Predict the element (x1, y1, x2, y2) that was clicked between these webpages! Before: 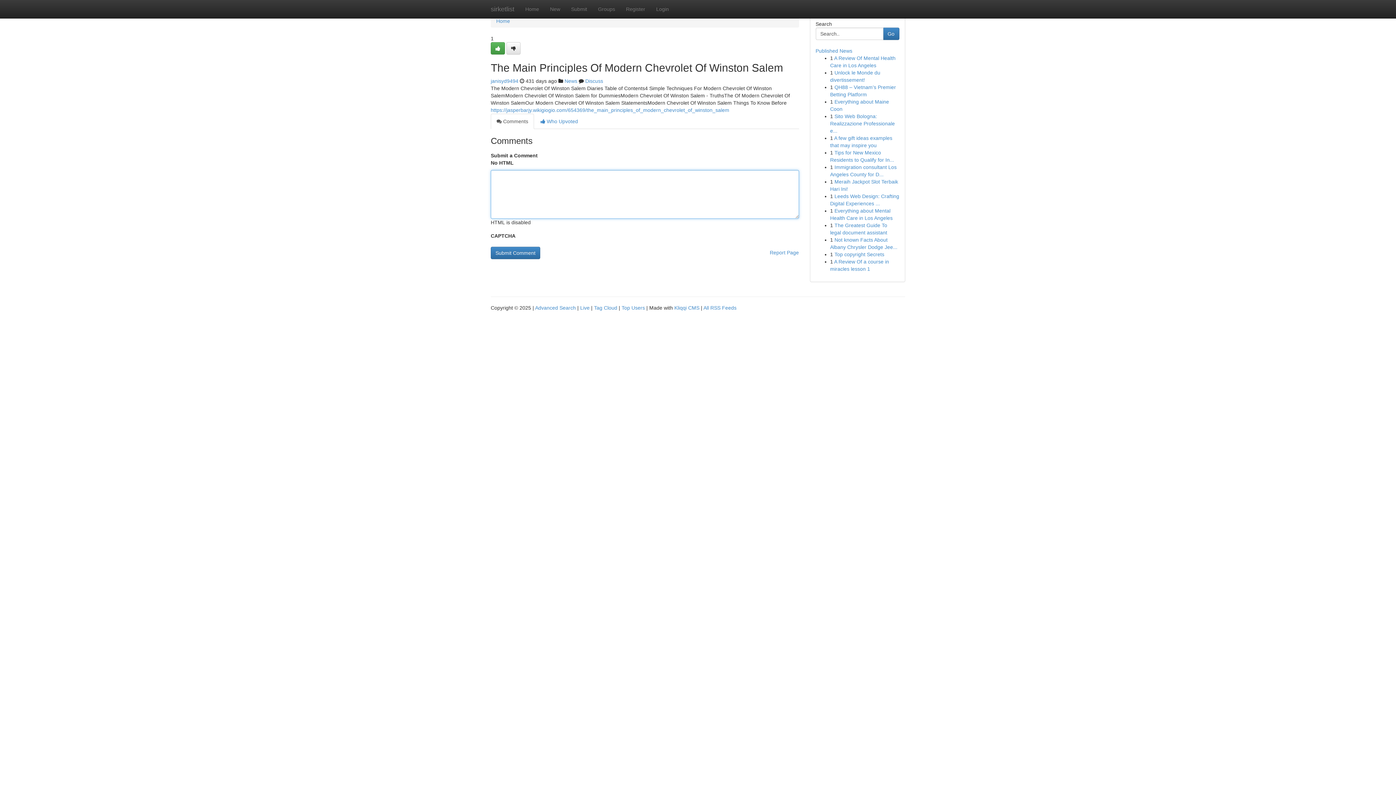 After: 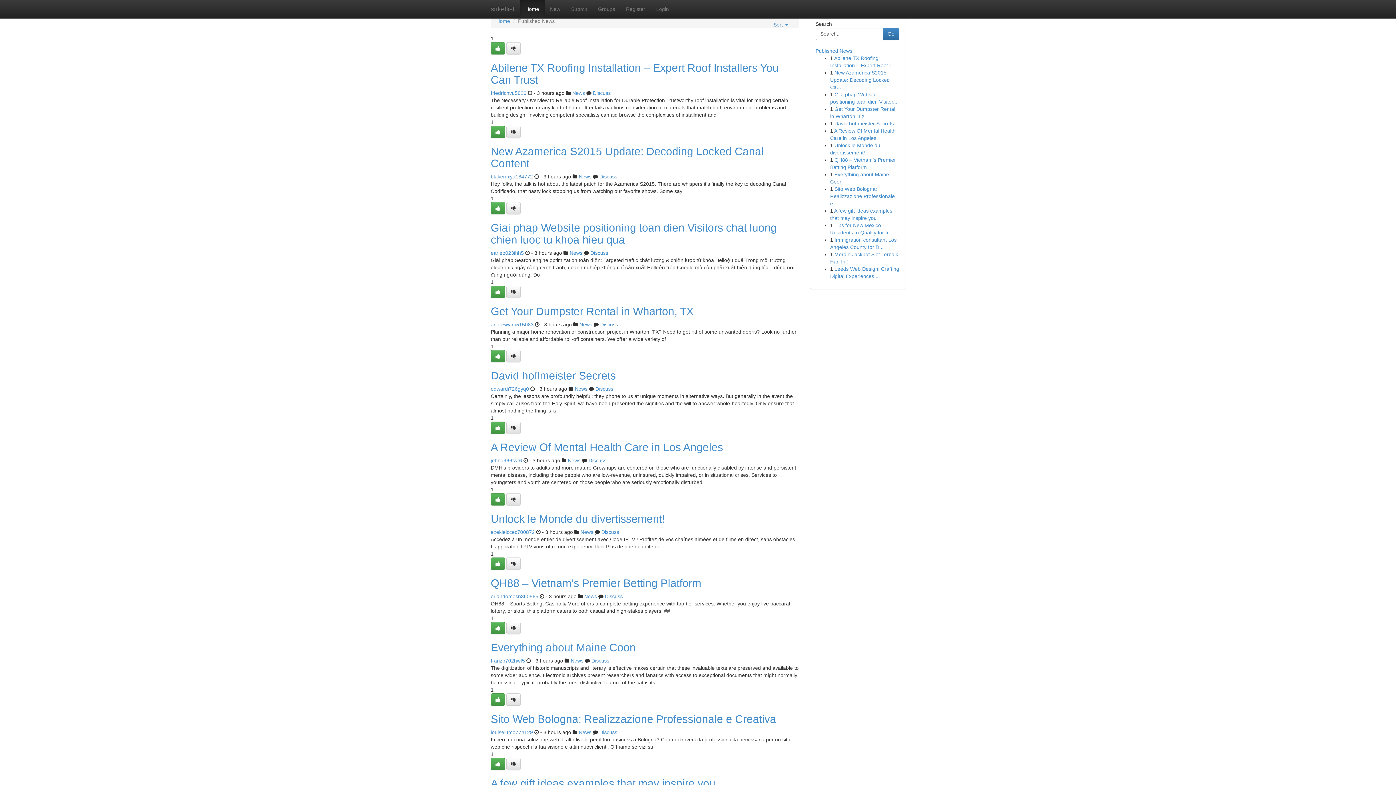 Action: bbox: (485, 0, 520, 18) label: sirketlist